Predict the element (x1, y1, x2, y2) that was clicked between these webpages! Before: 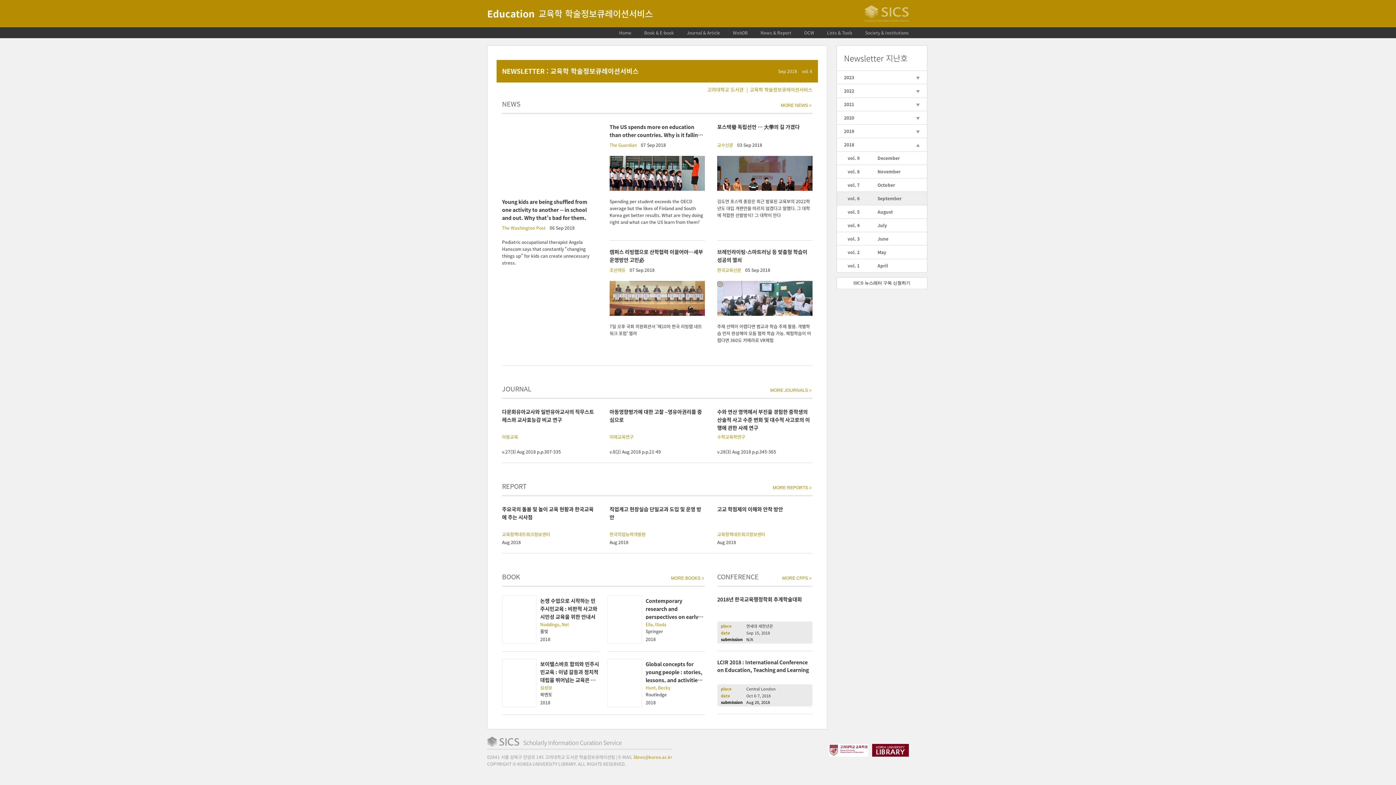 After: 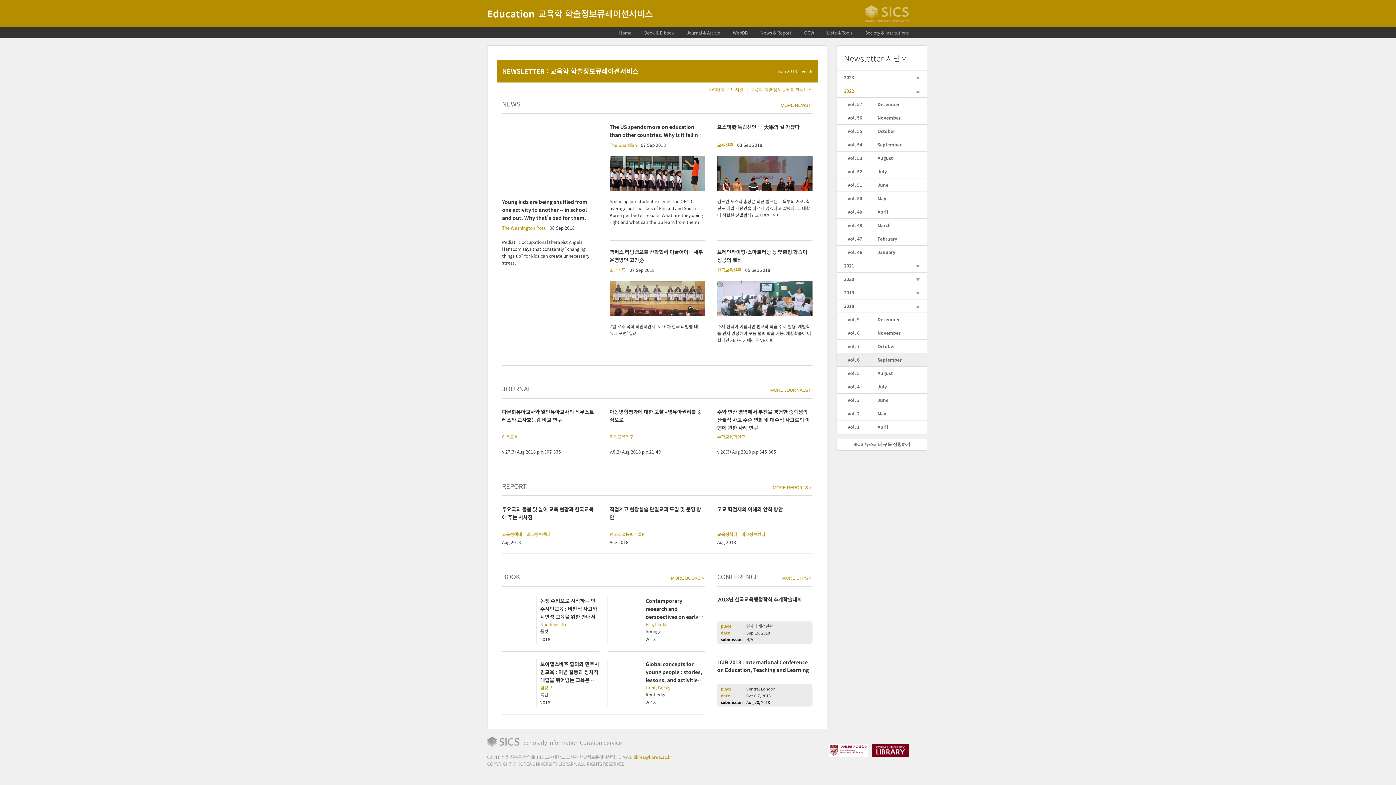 Action: bbox: (836, 84, 927, 97) label: 2022